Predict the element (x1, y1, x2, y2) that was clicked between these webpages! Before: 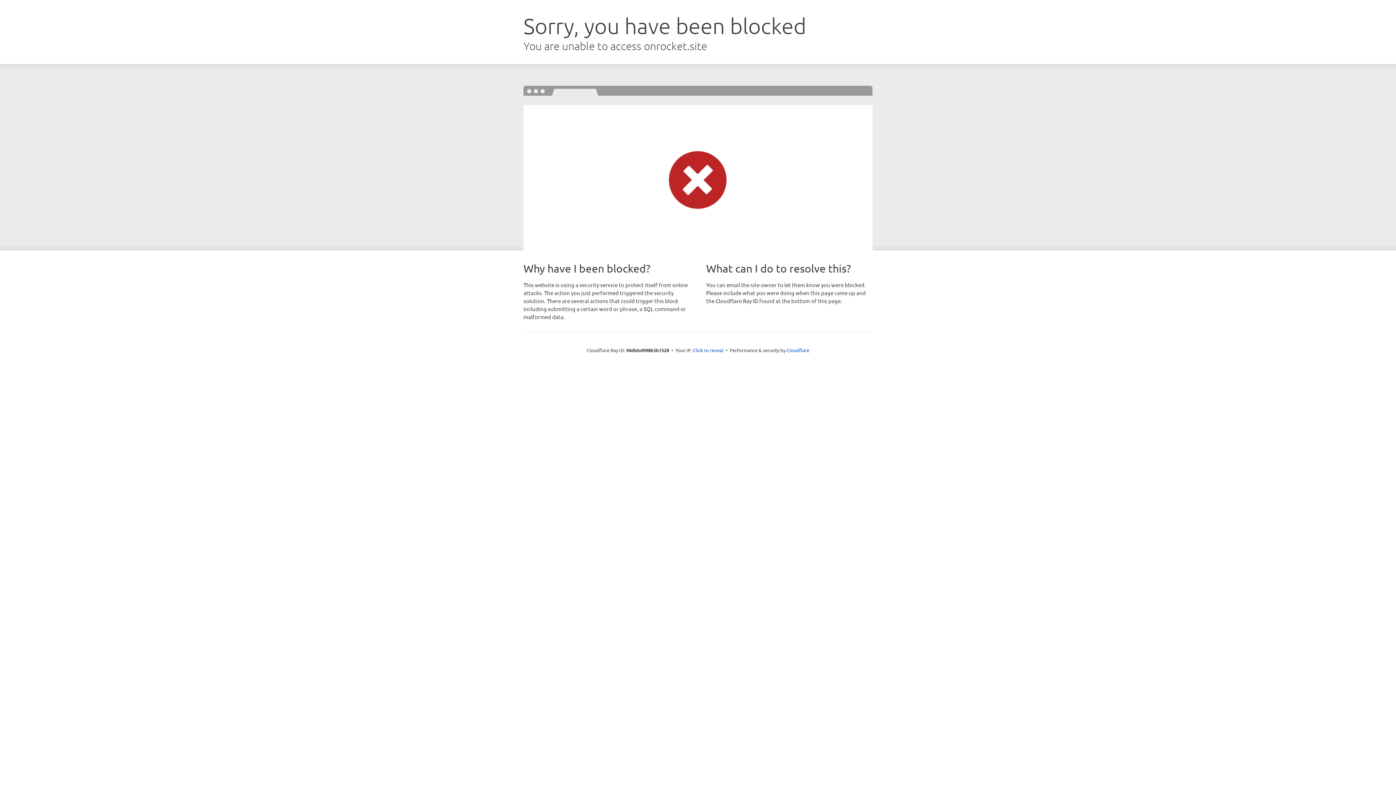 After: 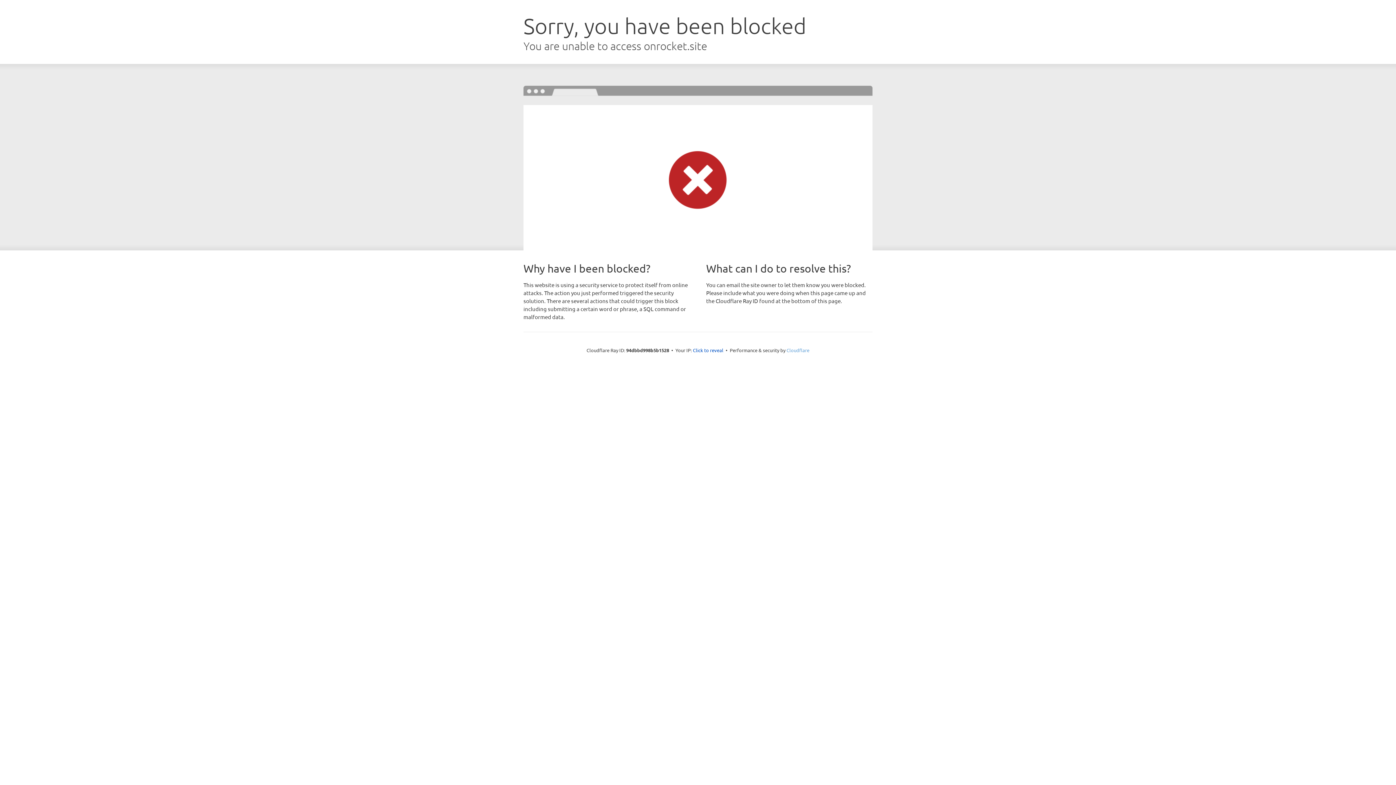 Action: label: Cloudflare bbox: (786, 347, 809, 353)